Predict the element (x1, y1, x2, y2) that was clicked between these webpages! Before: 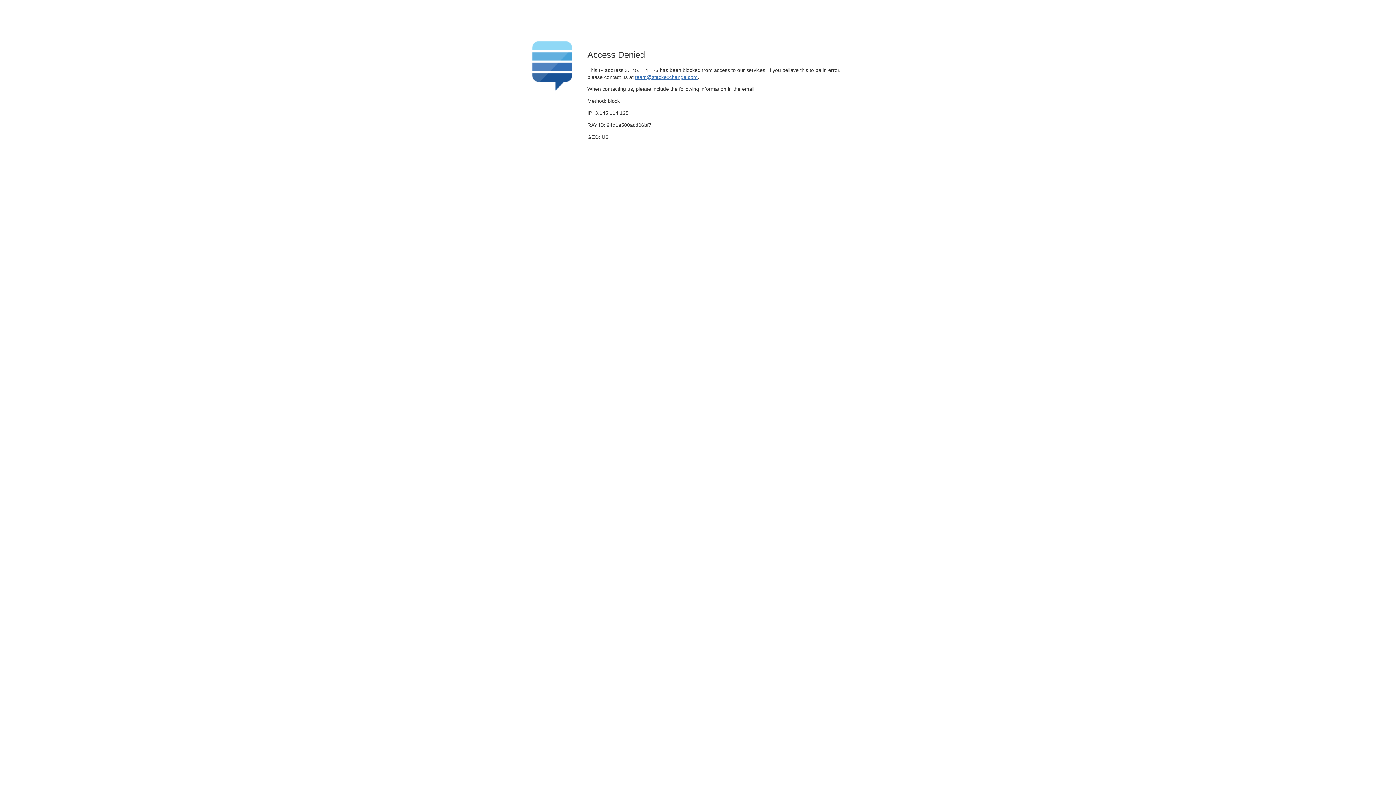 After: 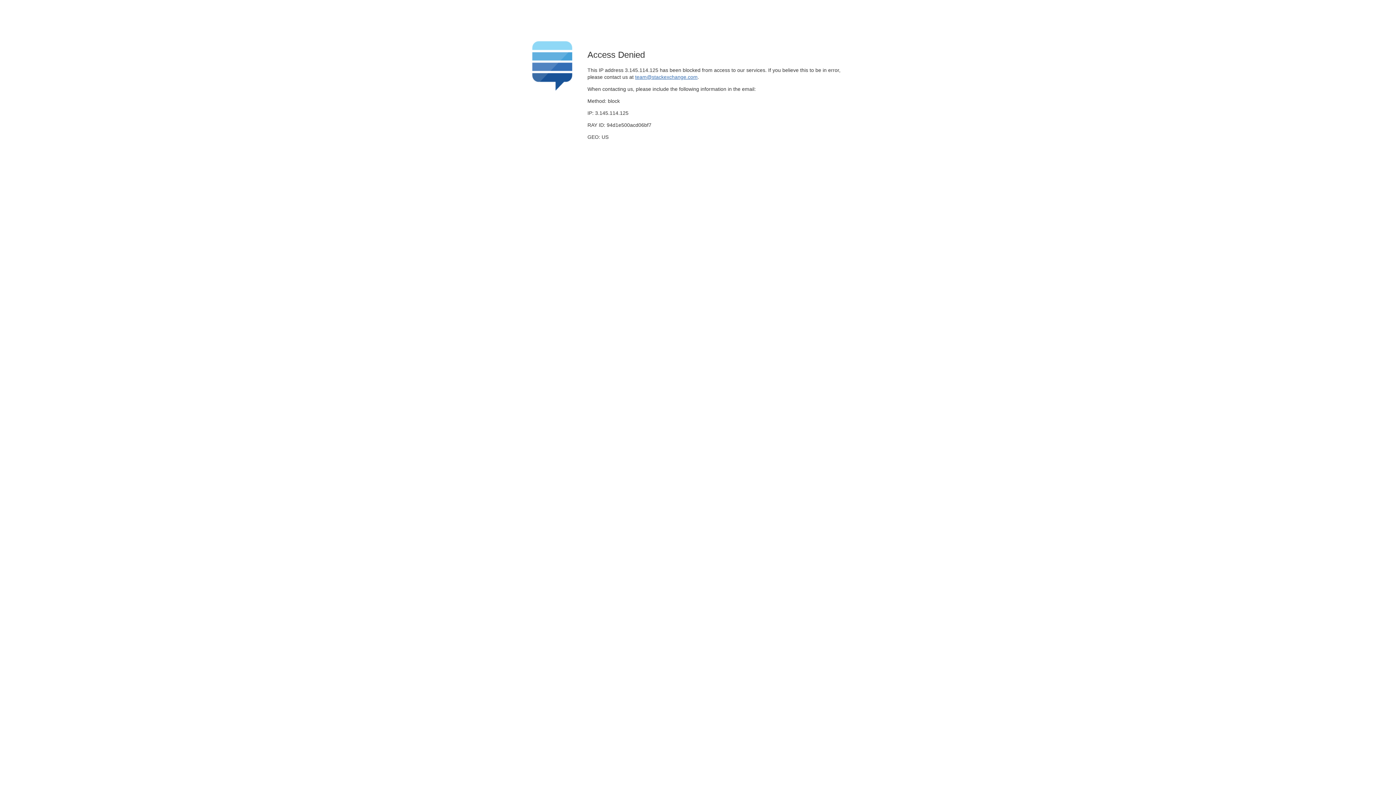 Action: label: team@stackexchange.com bbox: (635, 74, 697, 79)